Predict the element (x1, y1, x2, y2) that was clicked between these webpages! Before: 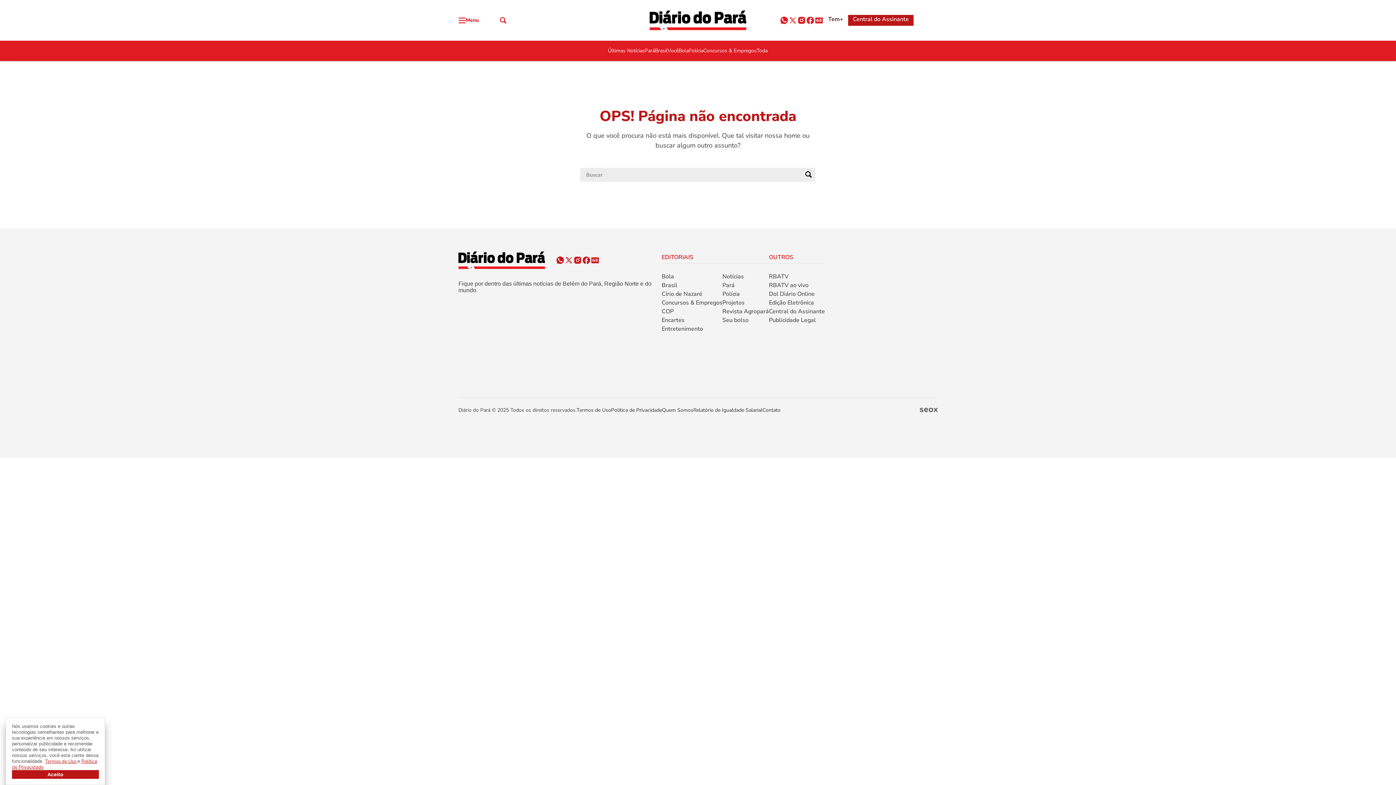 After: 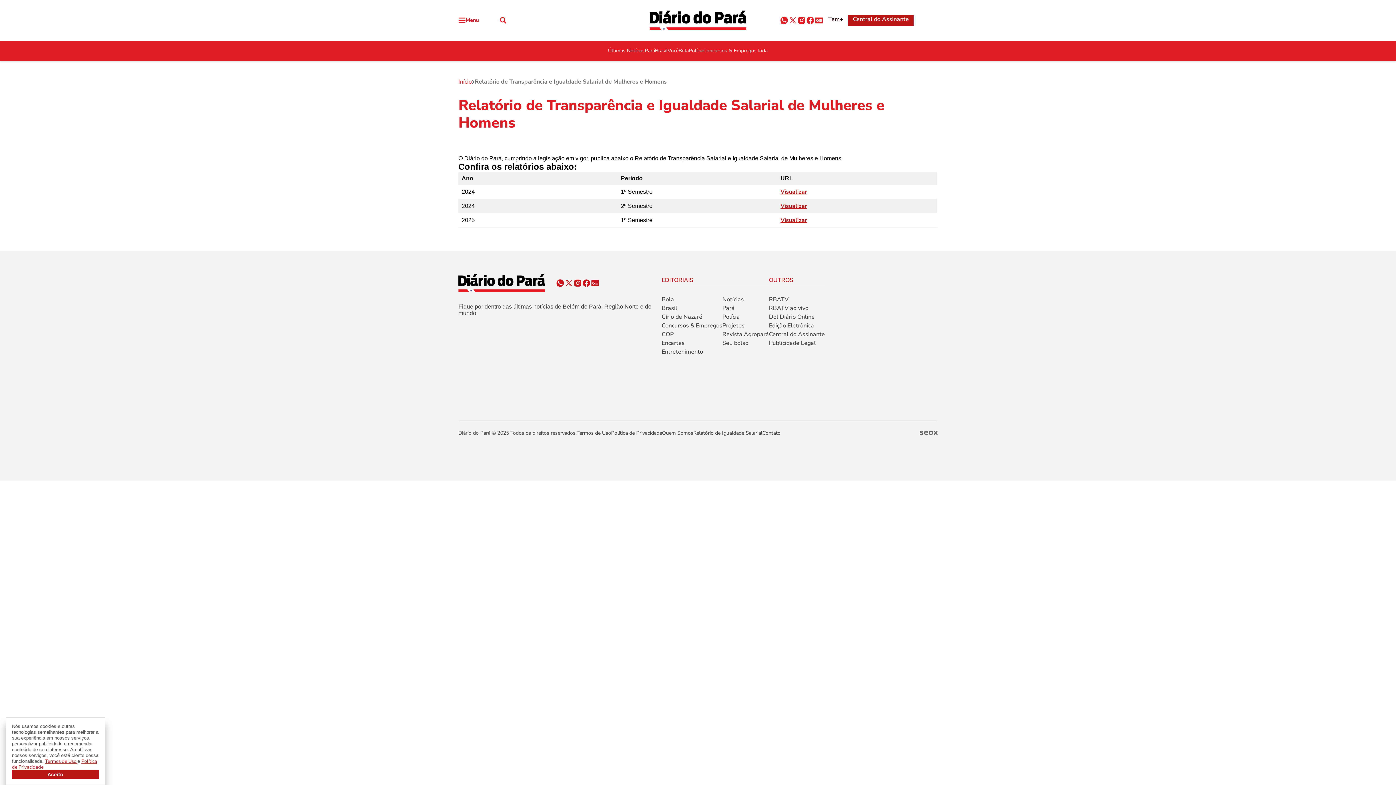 Action: bbox: (693, 406, 762, 414) label: Relatório de Igualdade Salarial